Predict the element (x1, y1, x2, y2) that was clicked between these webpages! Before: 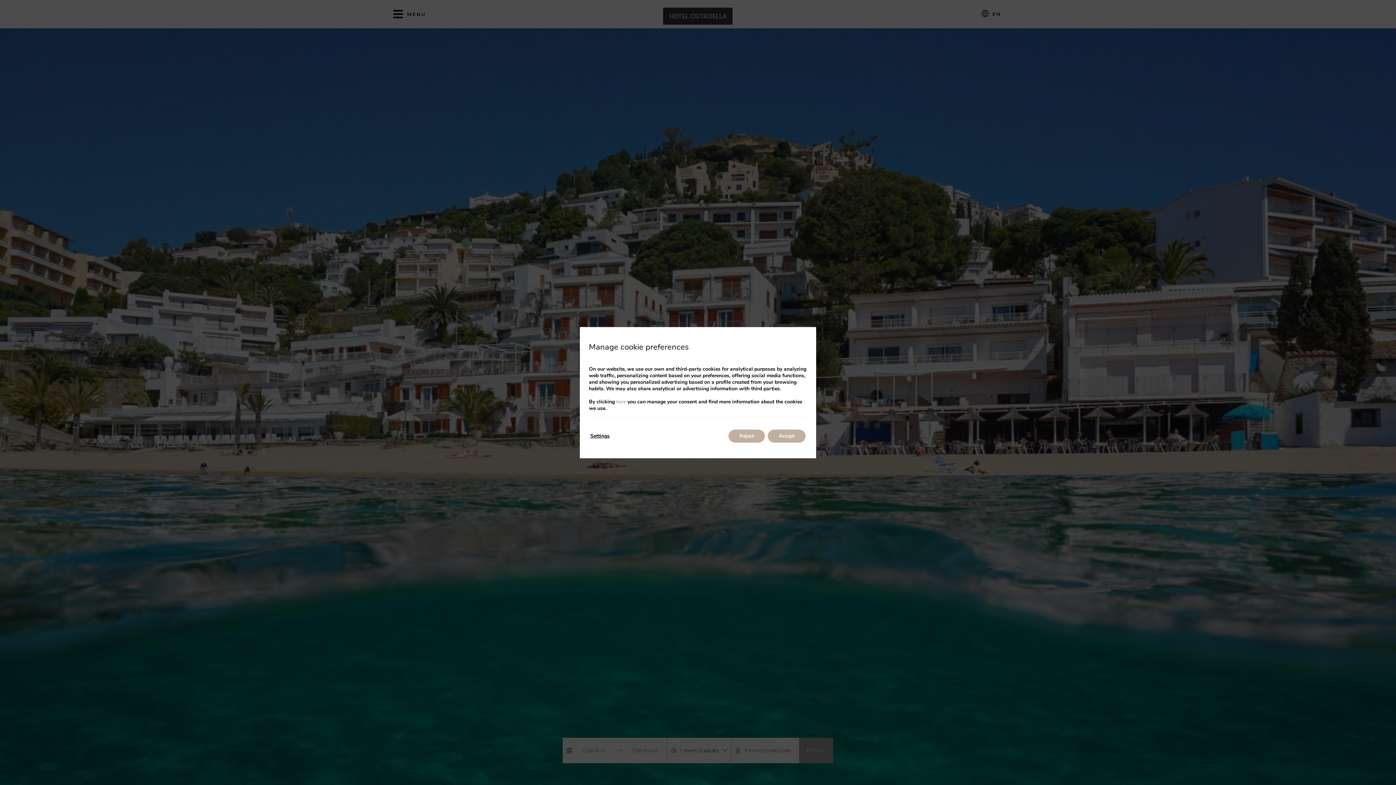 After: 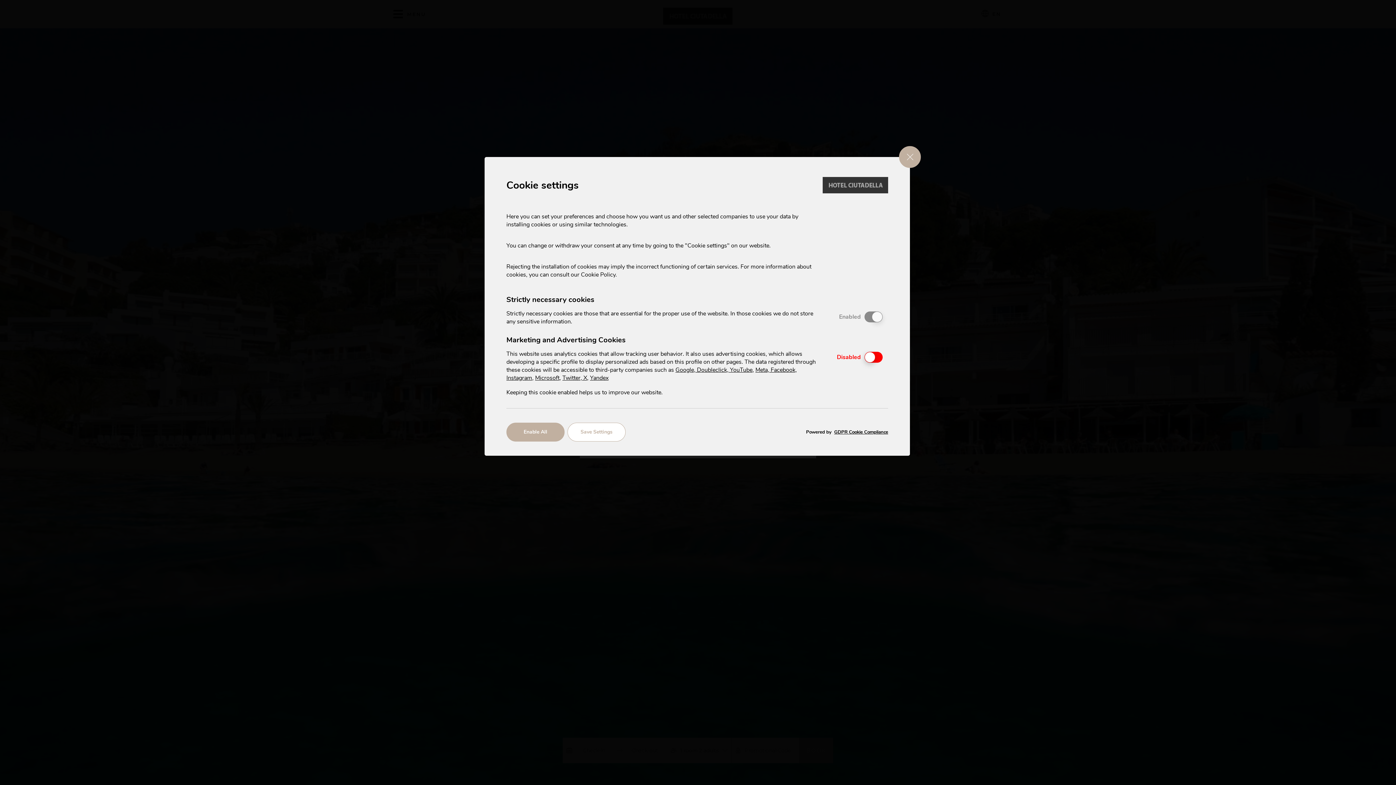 Action: label: Settings bbox: (590, 429, 609, 442)